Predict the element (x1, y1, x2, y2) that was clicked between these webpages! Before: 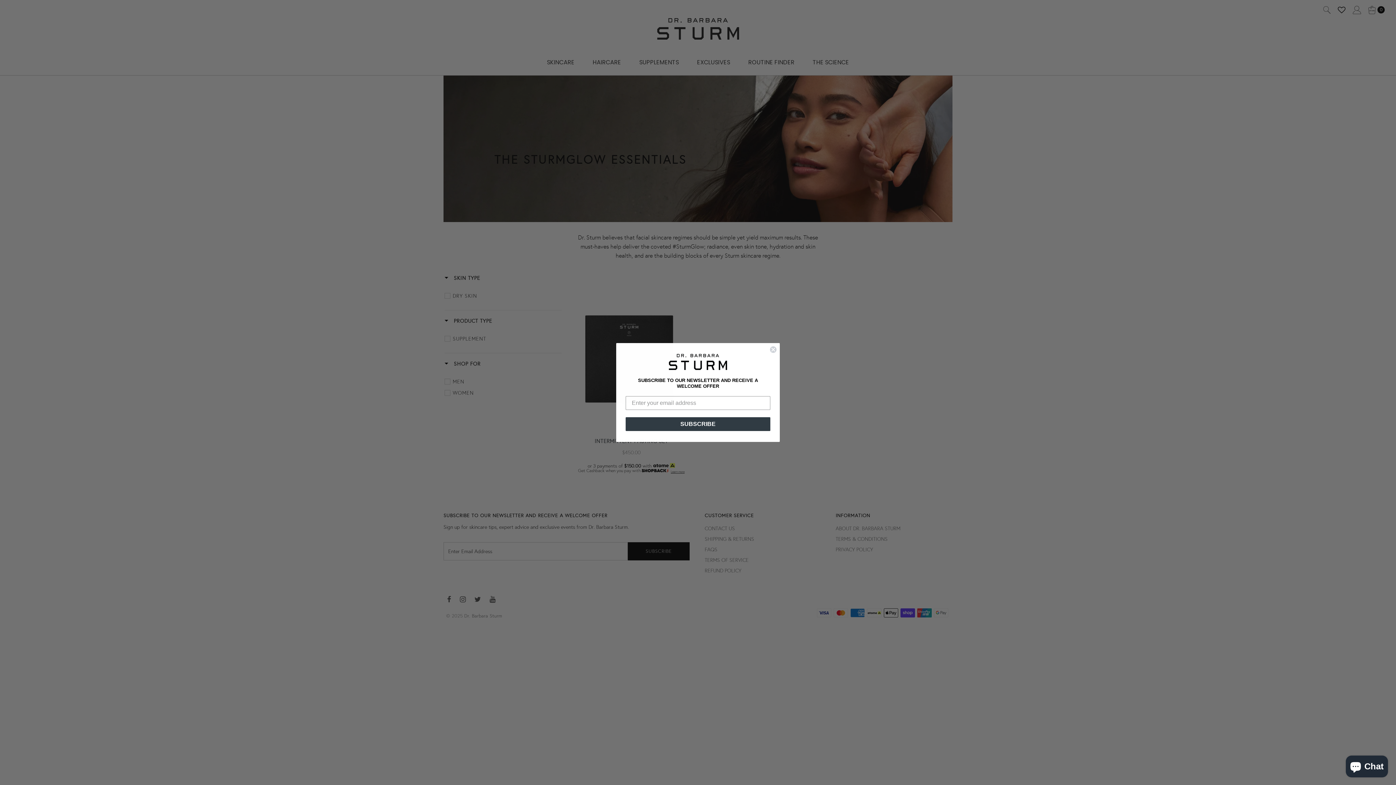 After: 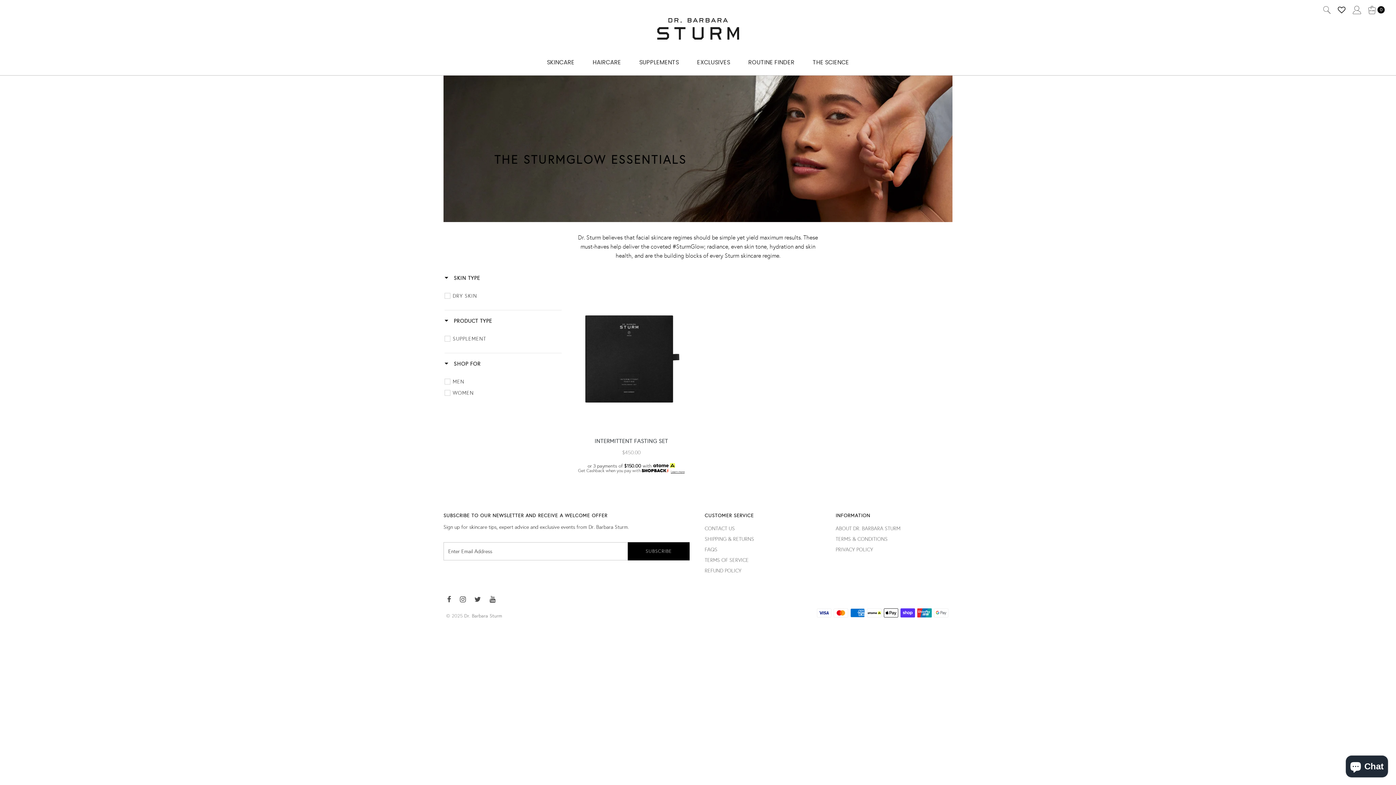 Action: bbox: (769, 362, 777, 369) label: Close dialog